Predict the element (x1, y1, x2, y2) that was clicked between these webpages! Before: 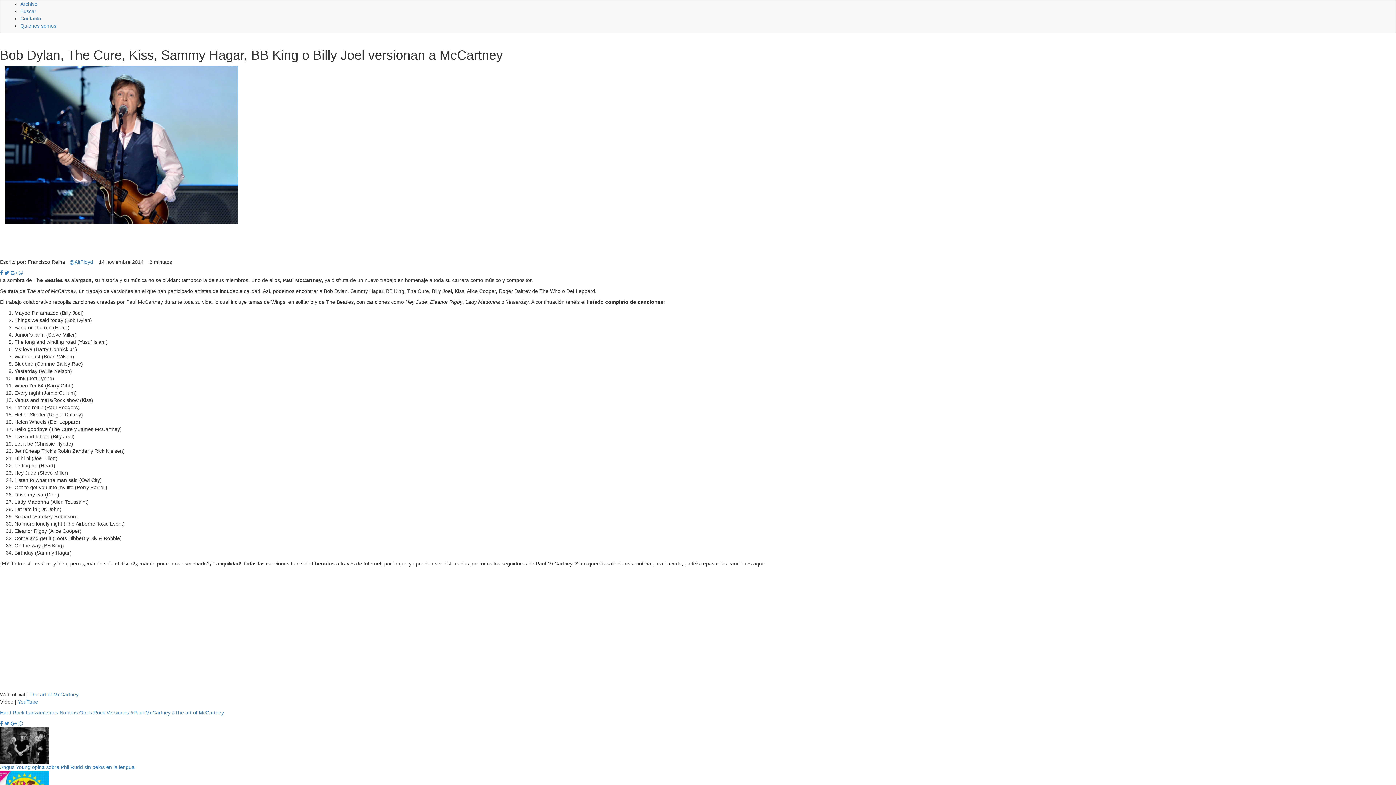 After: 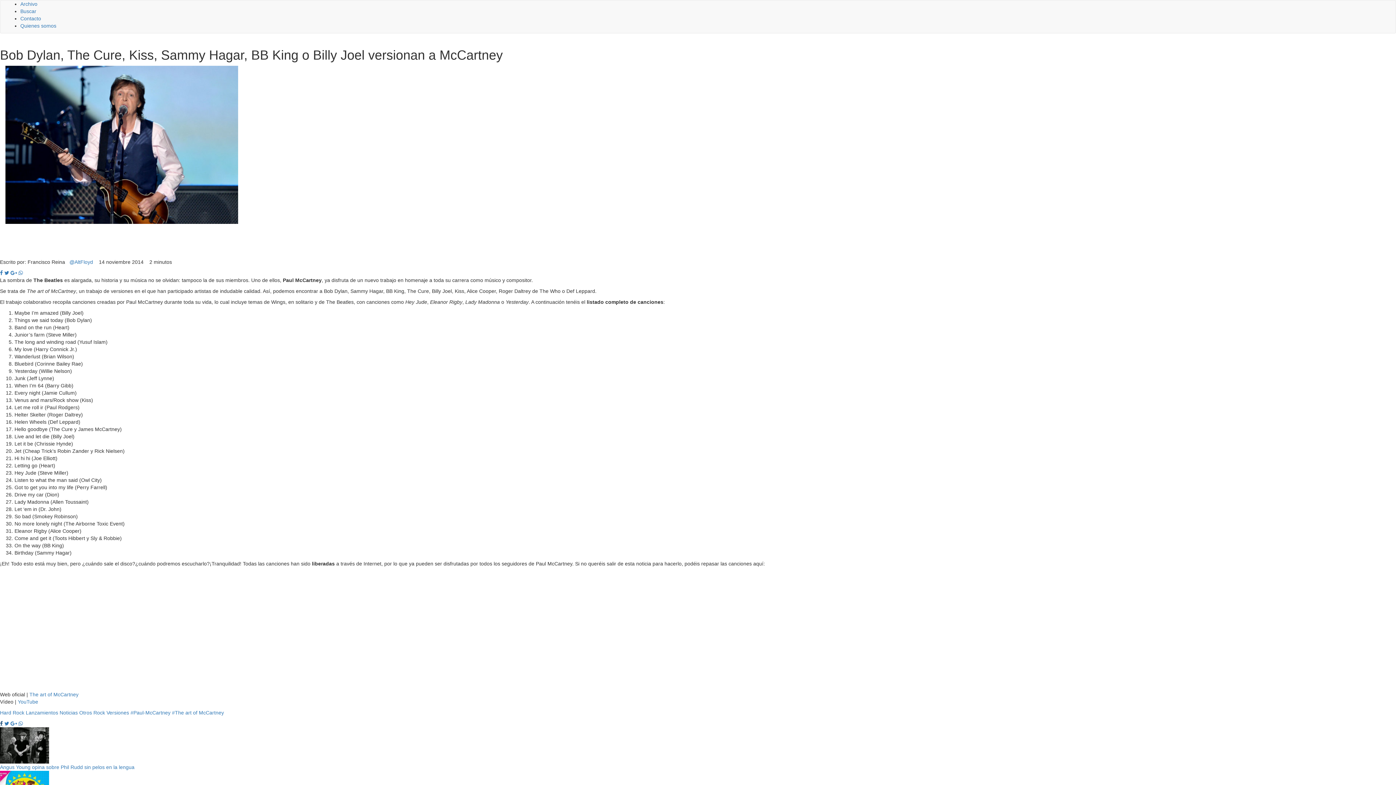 Action: bbox: (0, 721, 2, 726)